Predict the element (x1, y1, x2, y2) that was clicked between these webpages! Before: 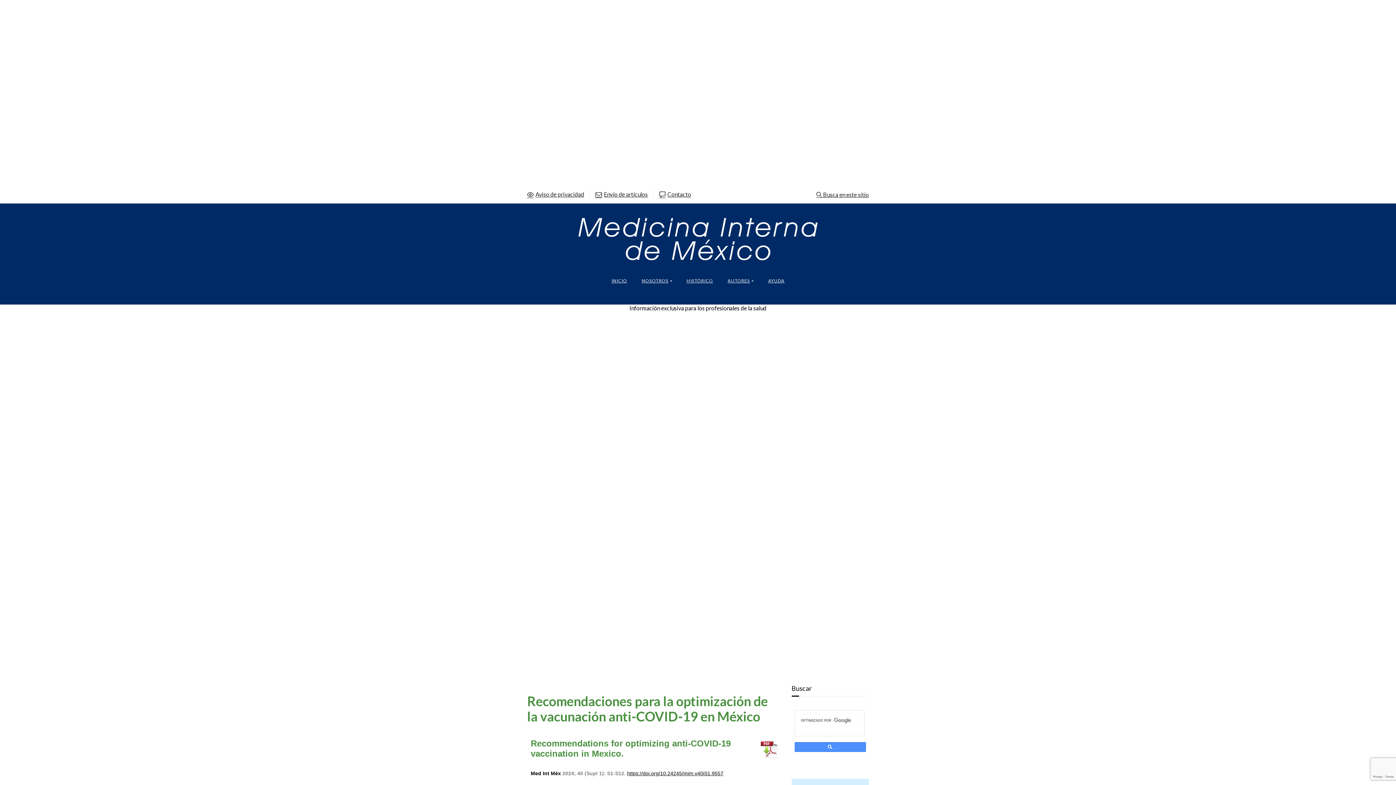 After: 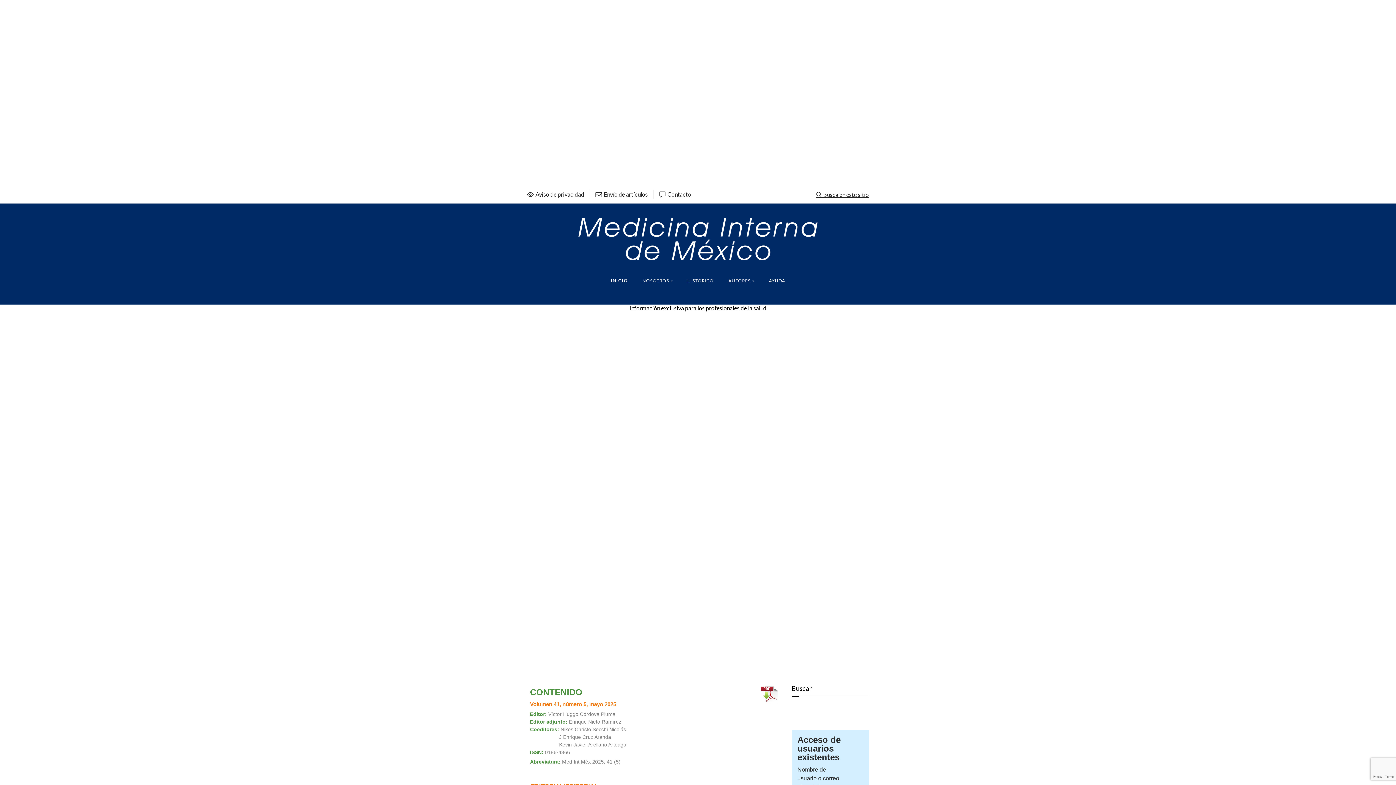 Action: bbox: (604, 272, 634, 290) label: INICIO